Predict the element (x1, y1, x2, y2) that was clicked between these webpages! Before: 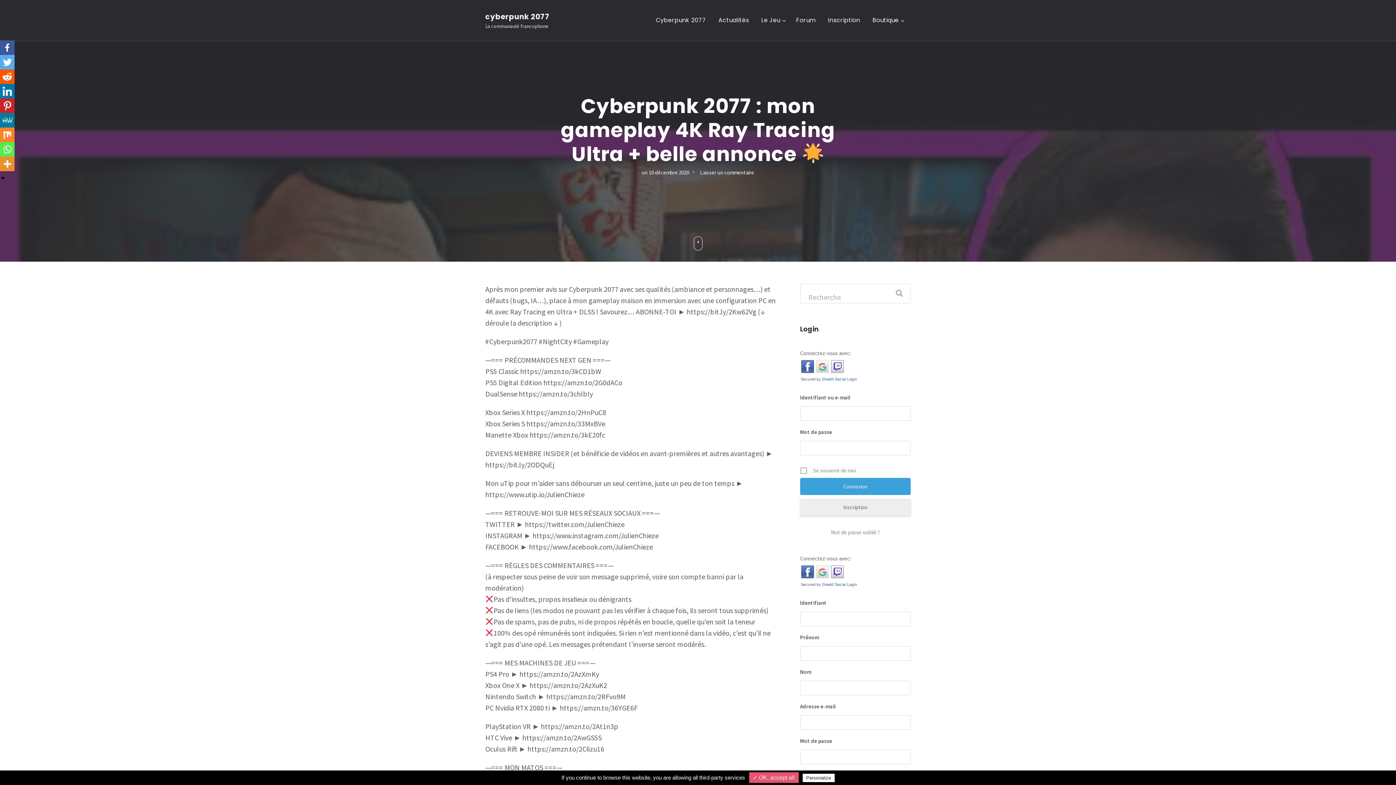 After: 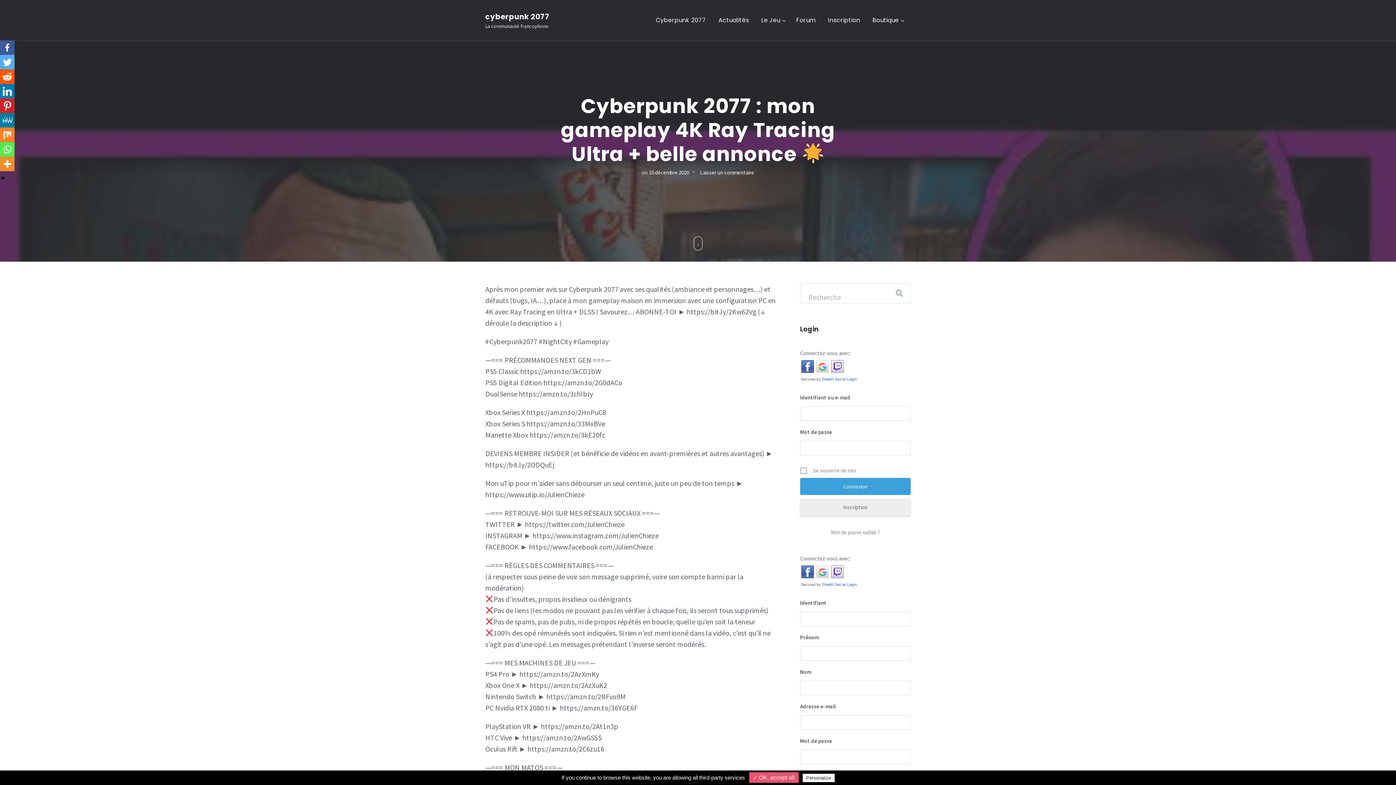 Action: bbox: (0, 54, 14, 69)